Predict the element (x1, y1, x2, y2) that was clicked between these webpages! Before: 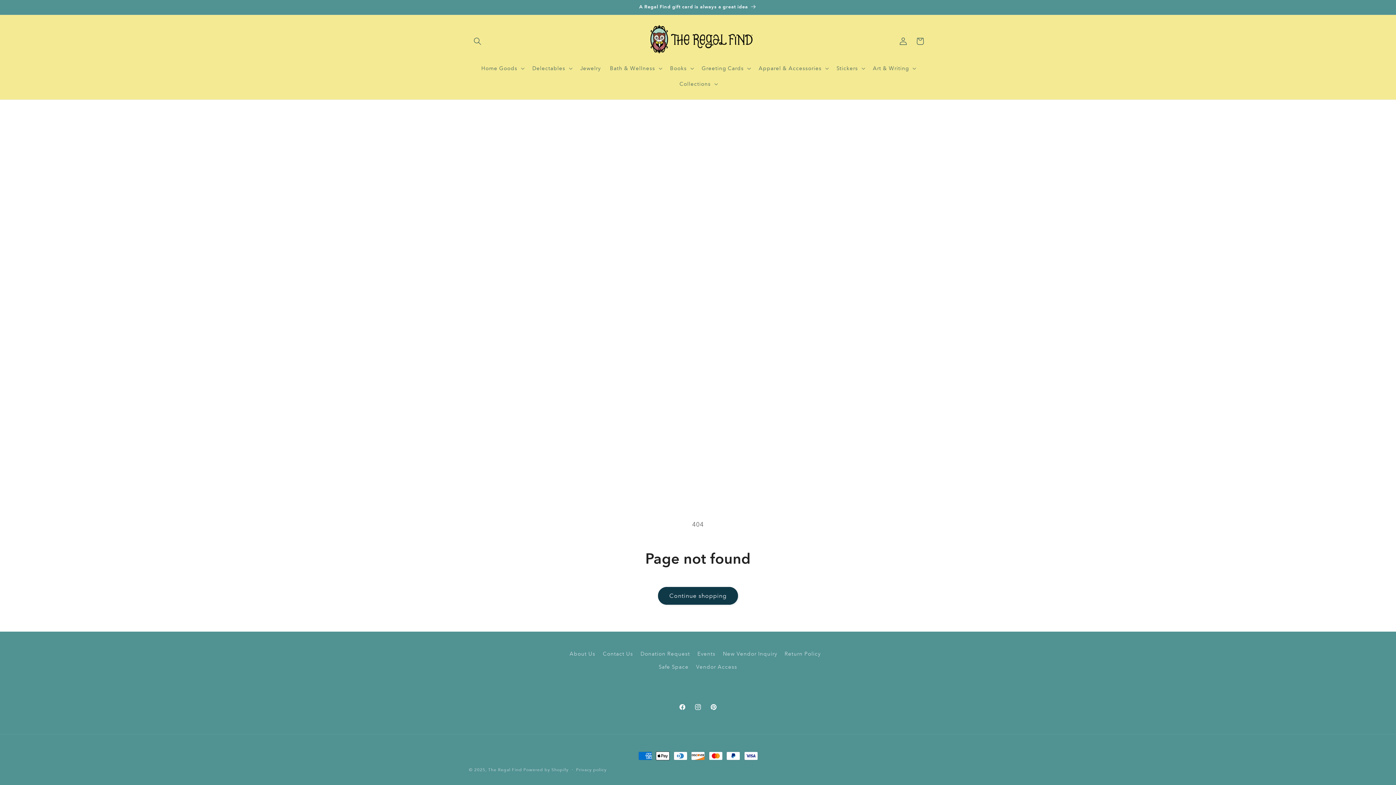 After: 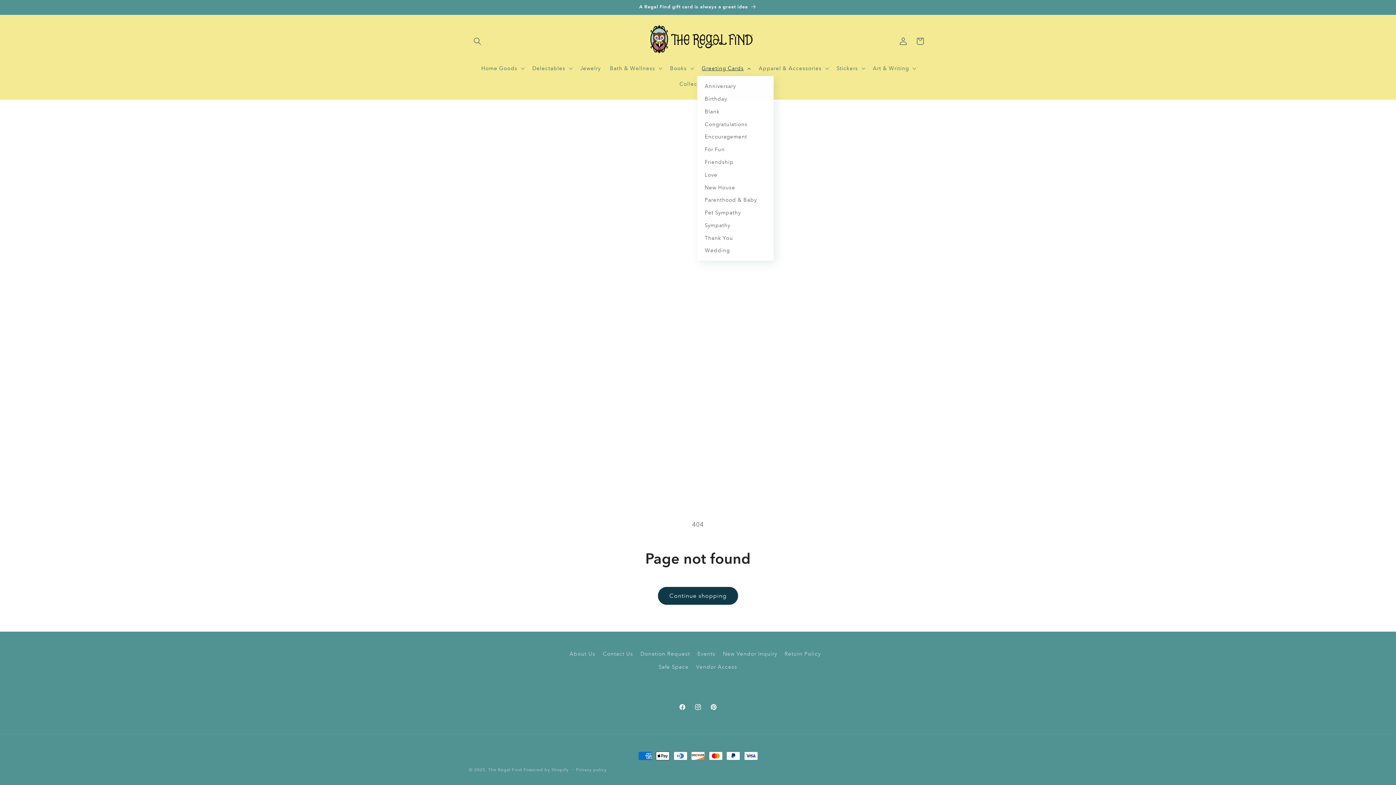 Action: bbox: (697, 60, 754, 76) label: Greeting Cards